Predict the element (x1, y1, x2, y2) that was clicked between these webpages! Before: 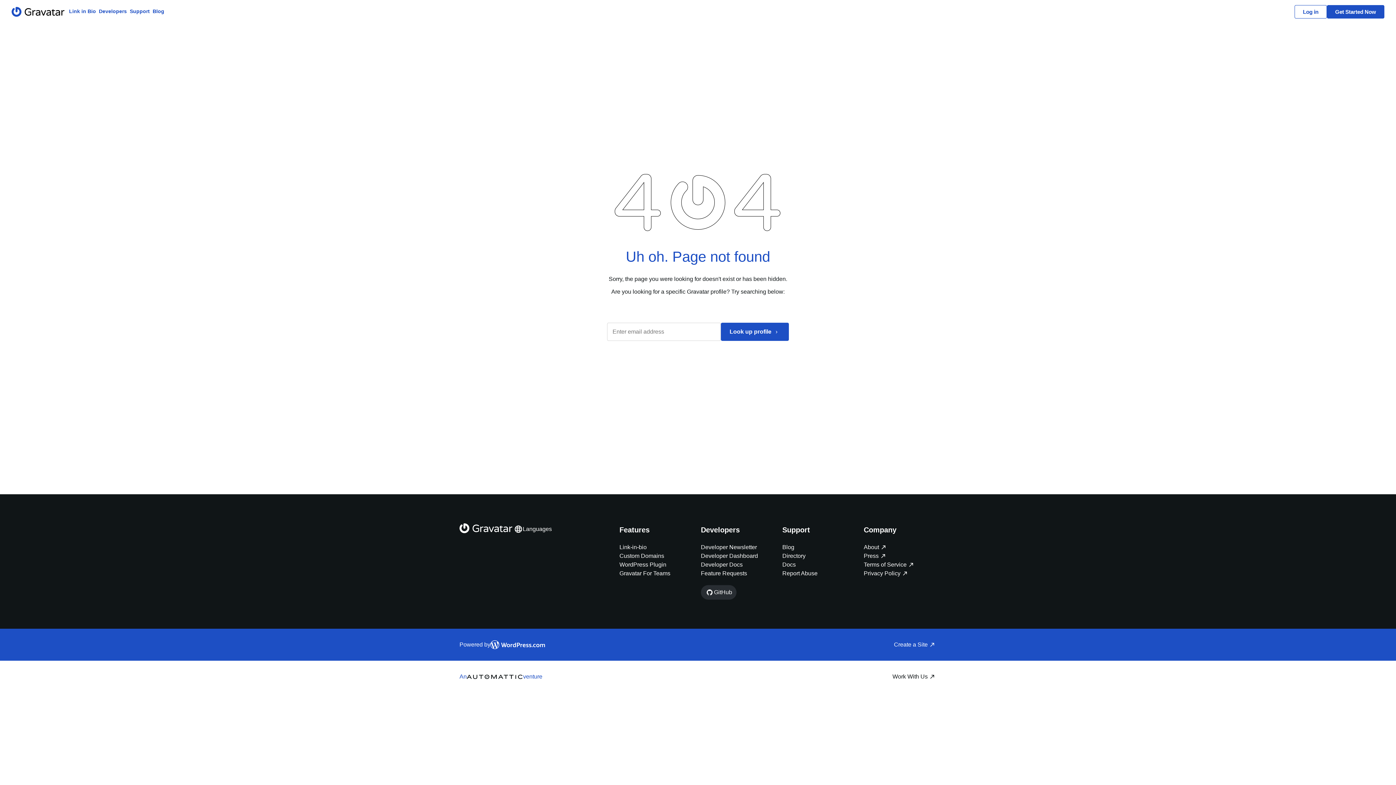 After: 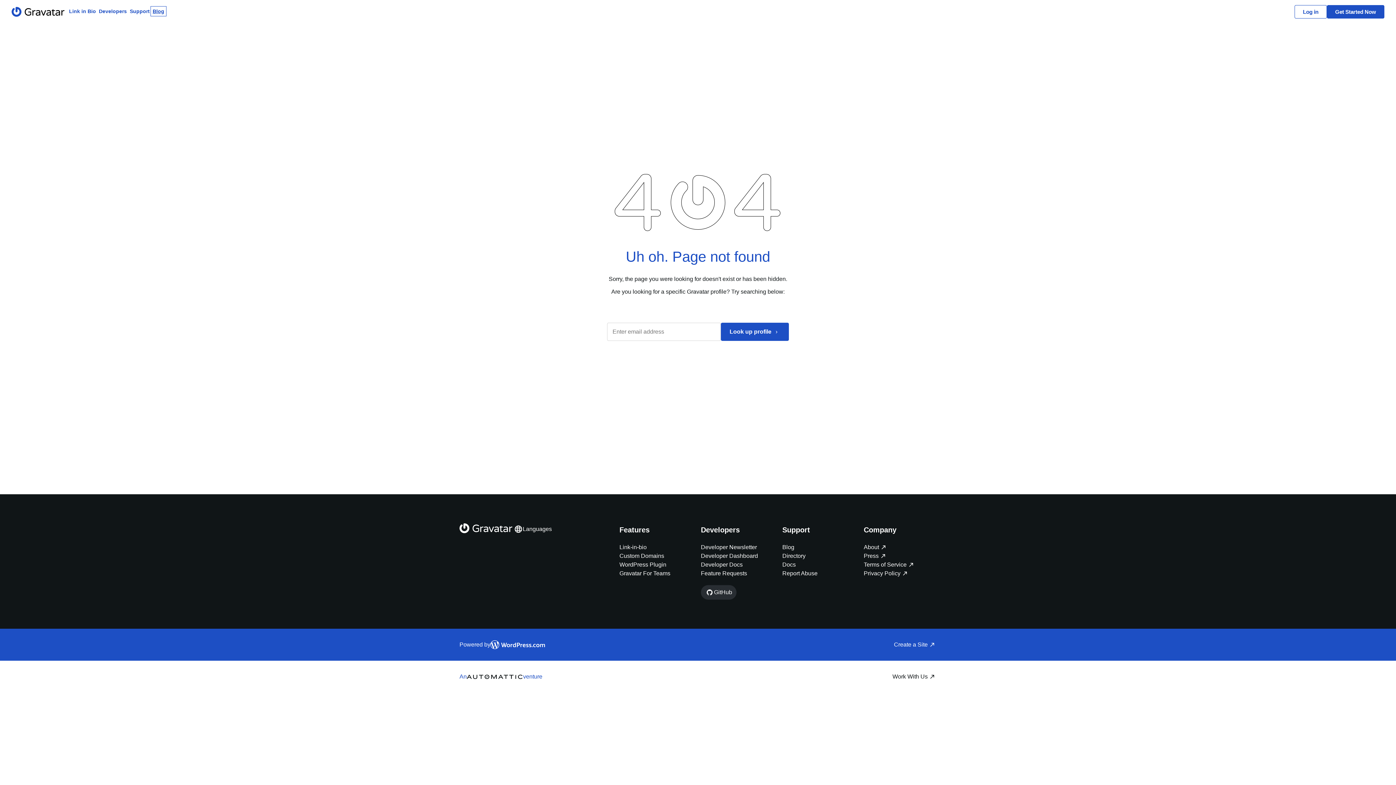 Action: bbox: (151, 6, 165, 15) label: Blog